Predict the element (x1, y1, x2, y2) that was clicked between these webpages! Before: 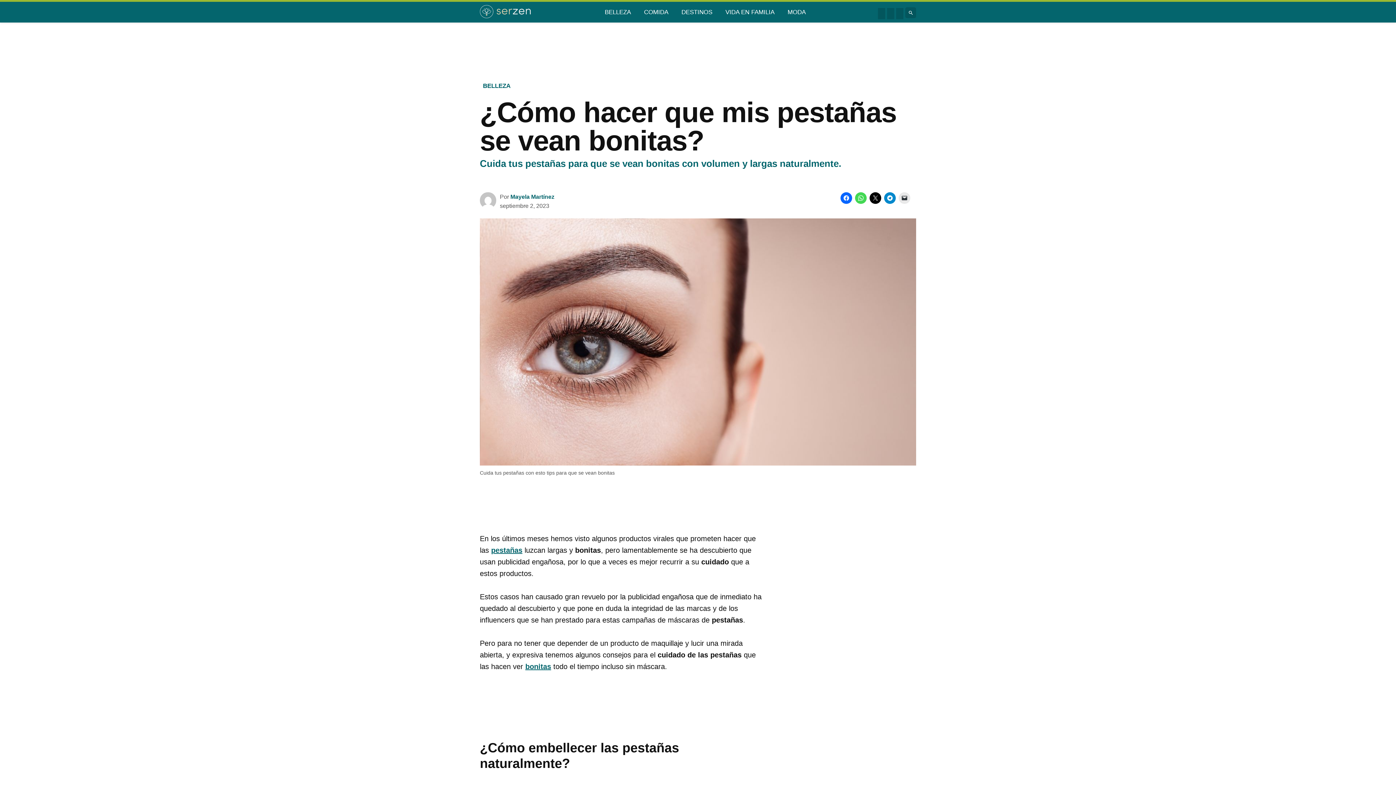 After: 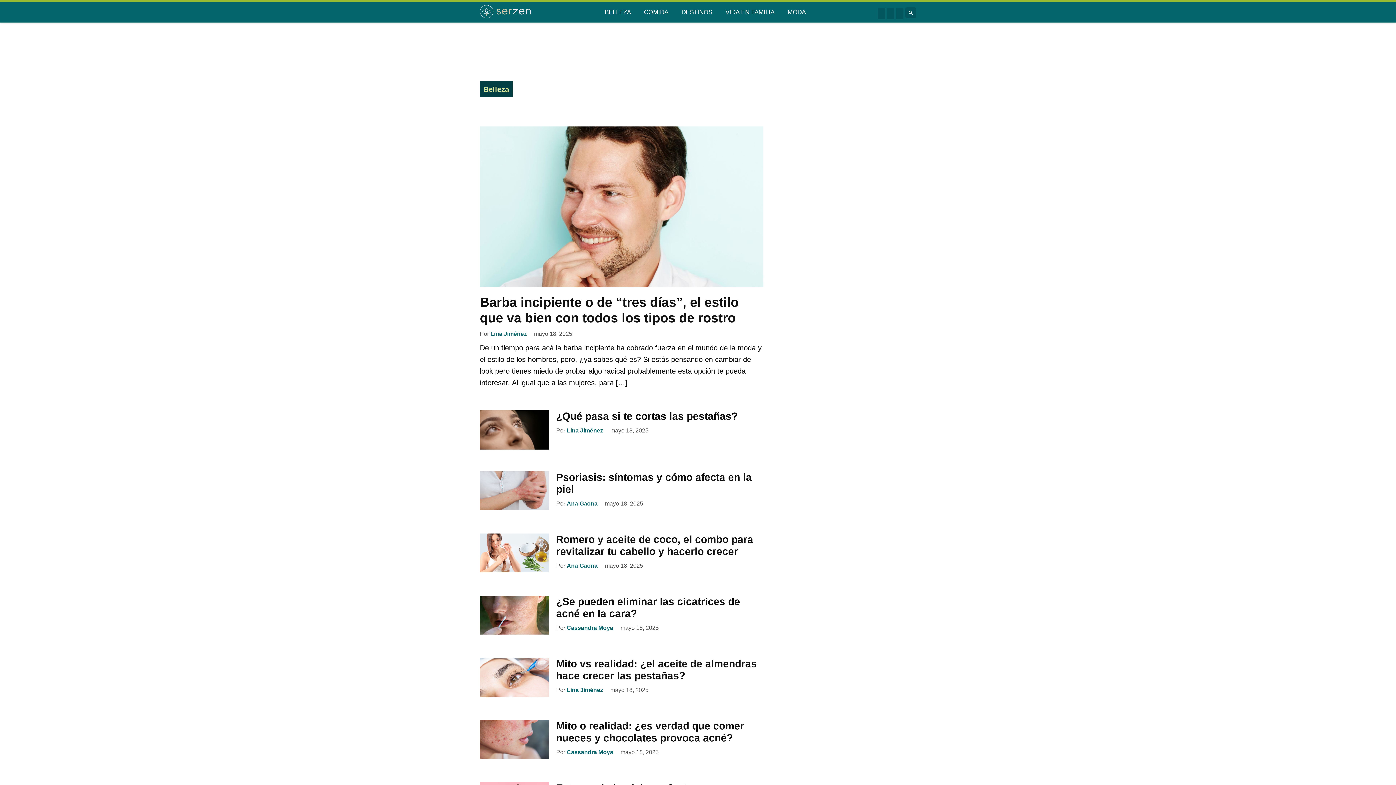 Action: label: BELLEZA bbox: (480, 81, 513, 90)